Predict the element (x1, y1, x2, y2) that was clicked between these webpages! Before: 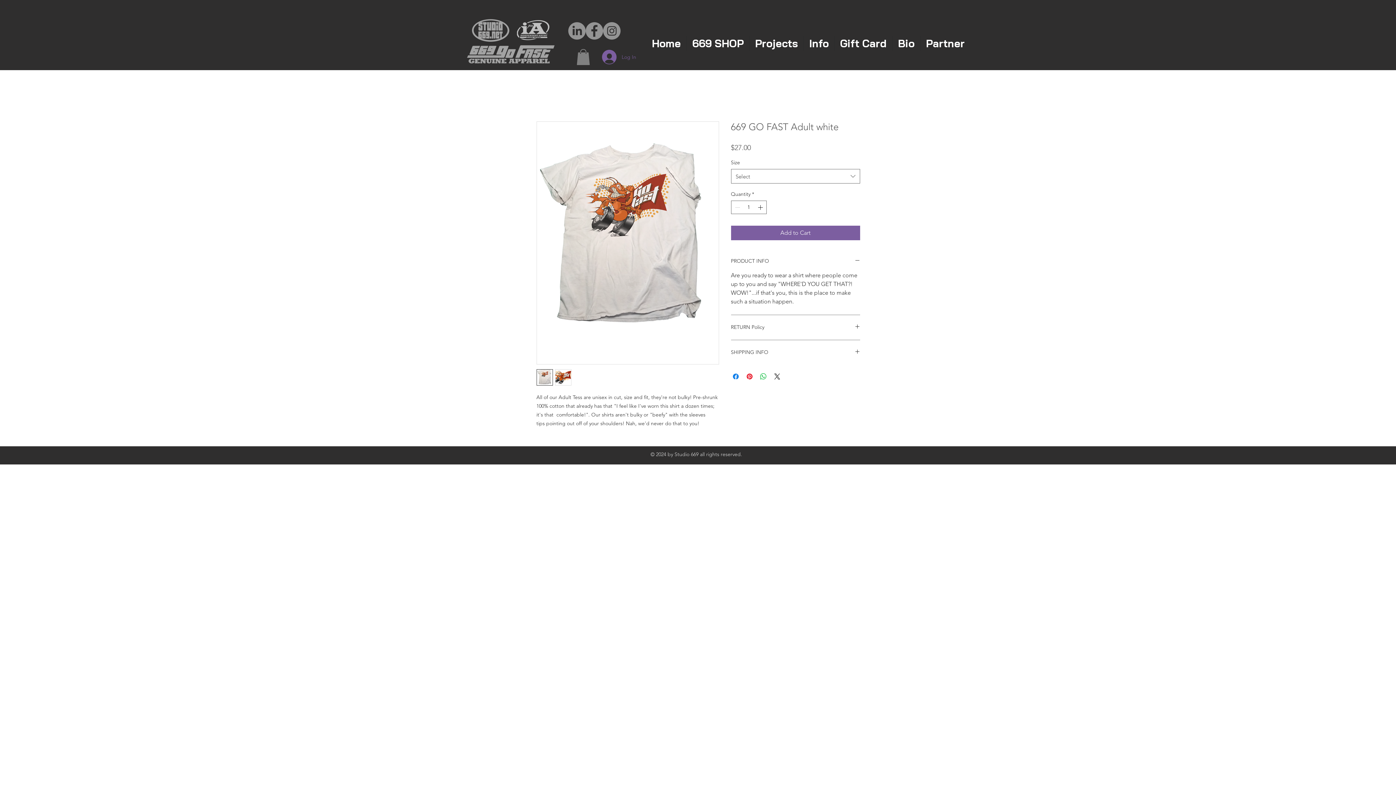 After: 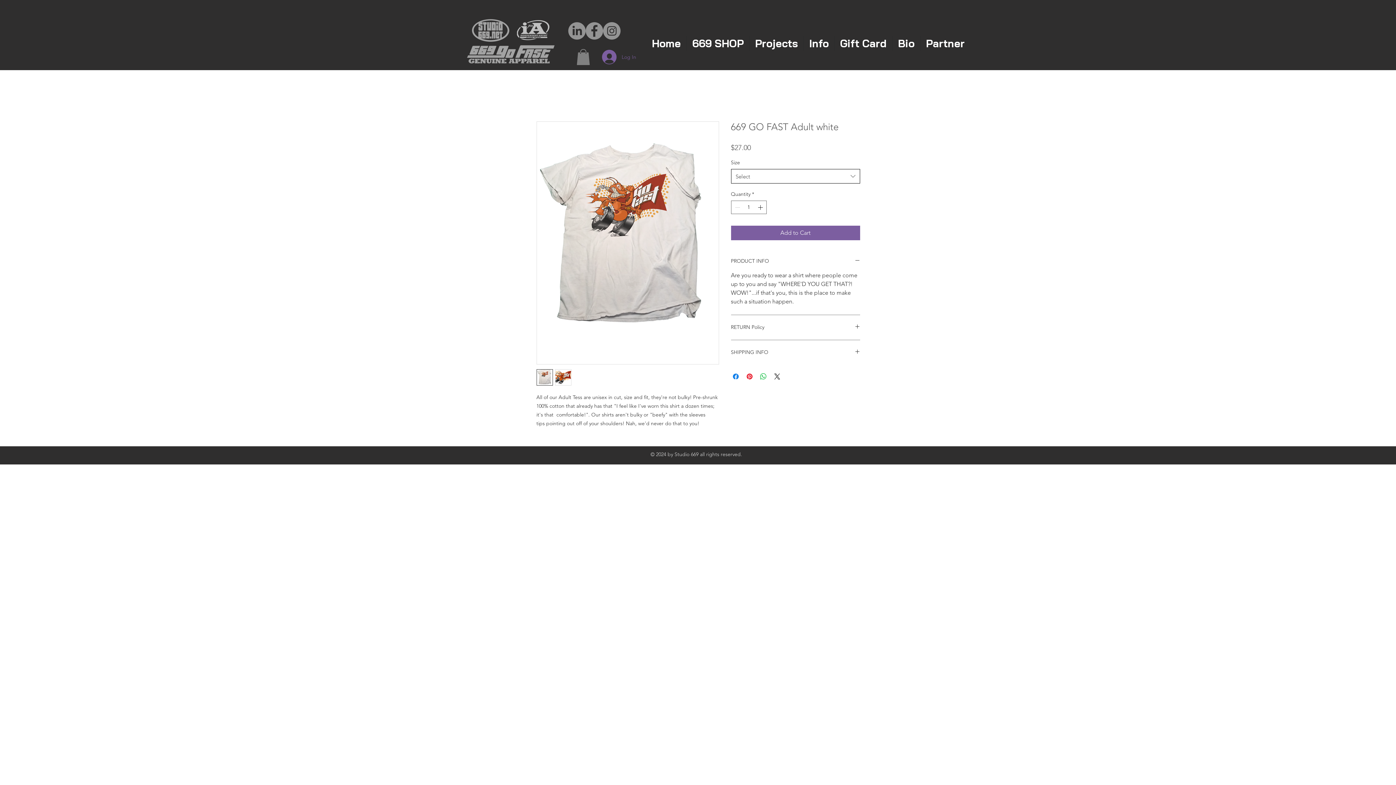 Action: bbox: (731, 169, 860, 183) label: Select